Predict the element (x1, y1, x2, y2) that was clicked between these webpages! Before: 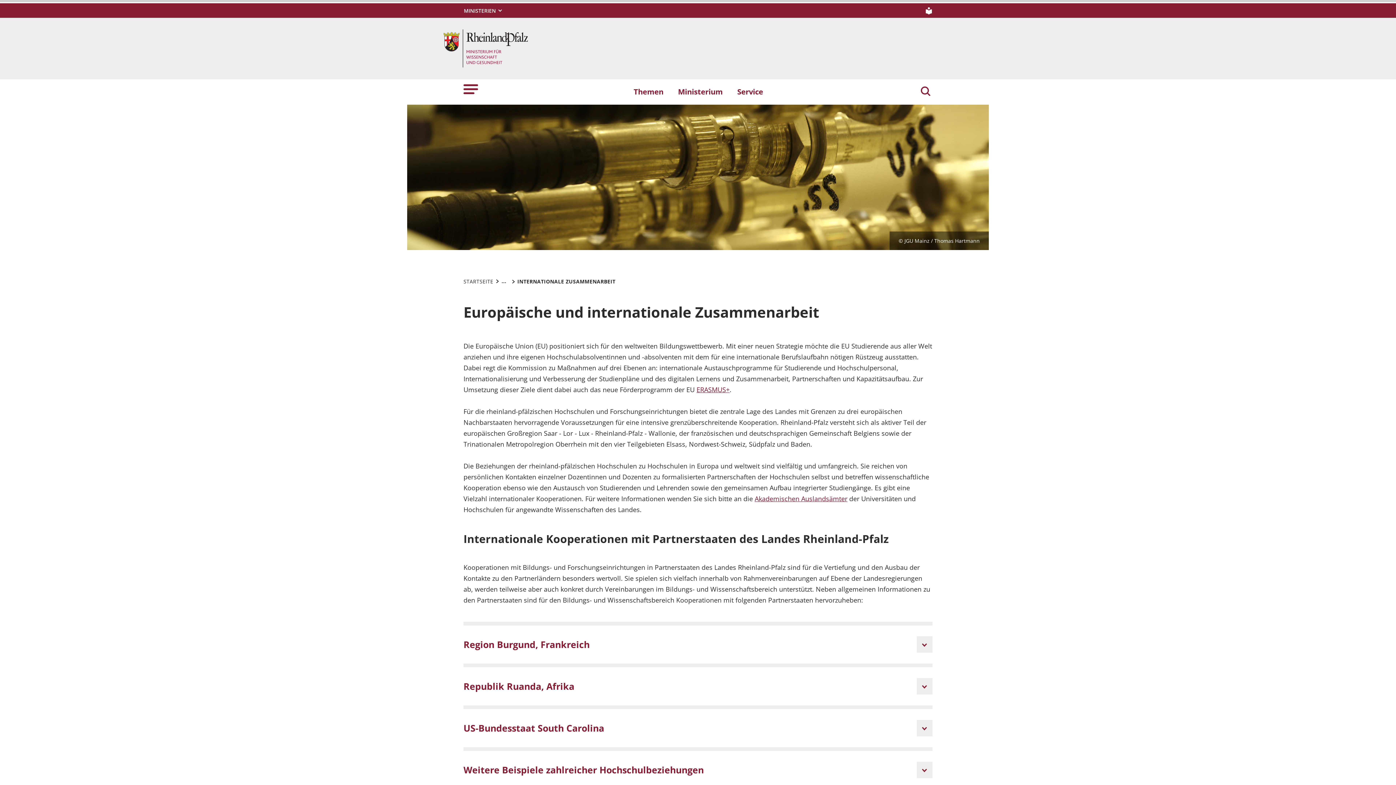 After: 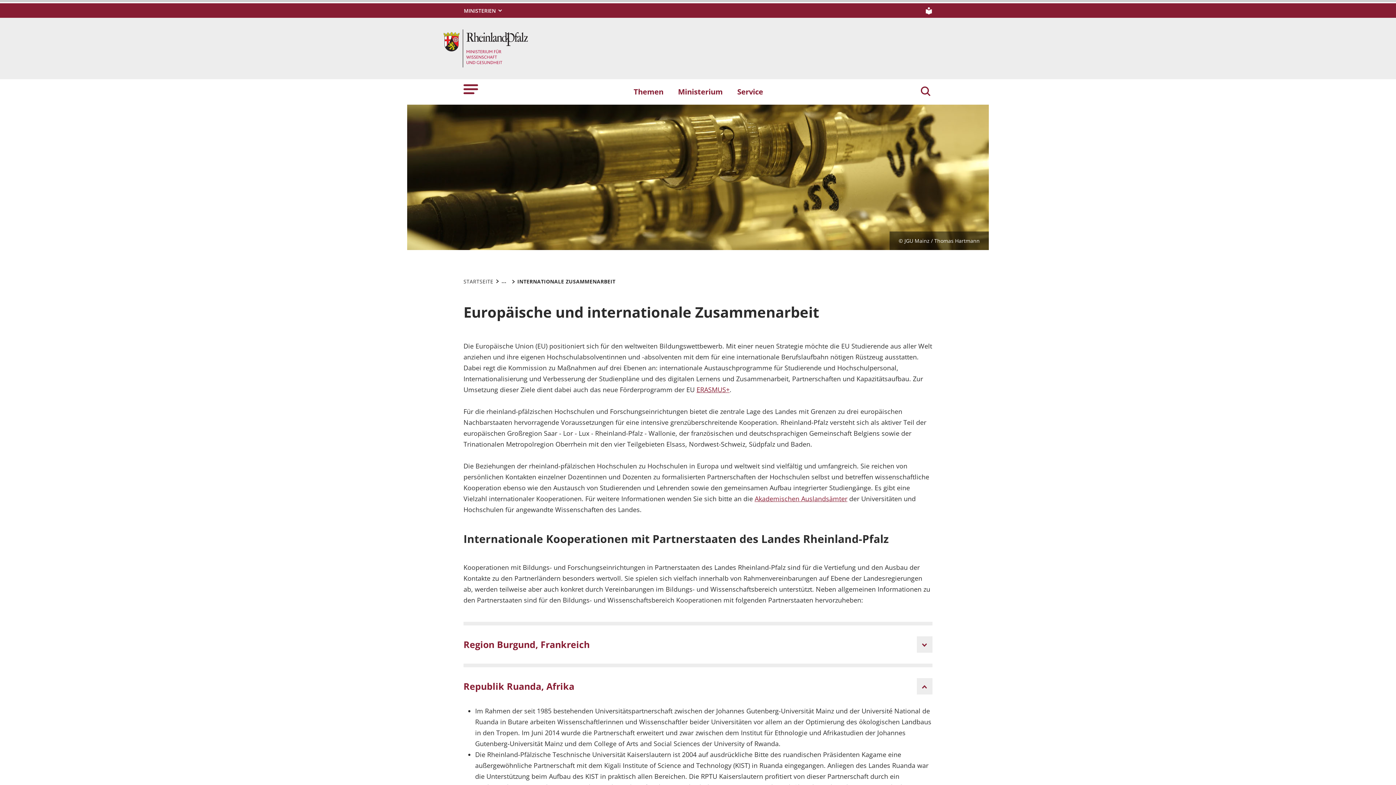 Action: label: Republik Ruanda, Afrika bbox: (463, 667, 932, 705)